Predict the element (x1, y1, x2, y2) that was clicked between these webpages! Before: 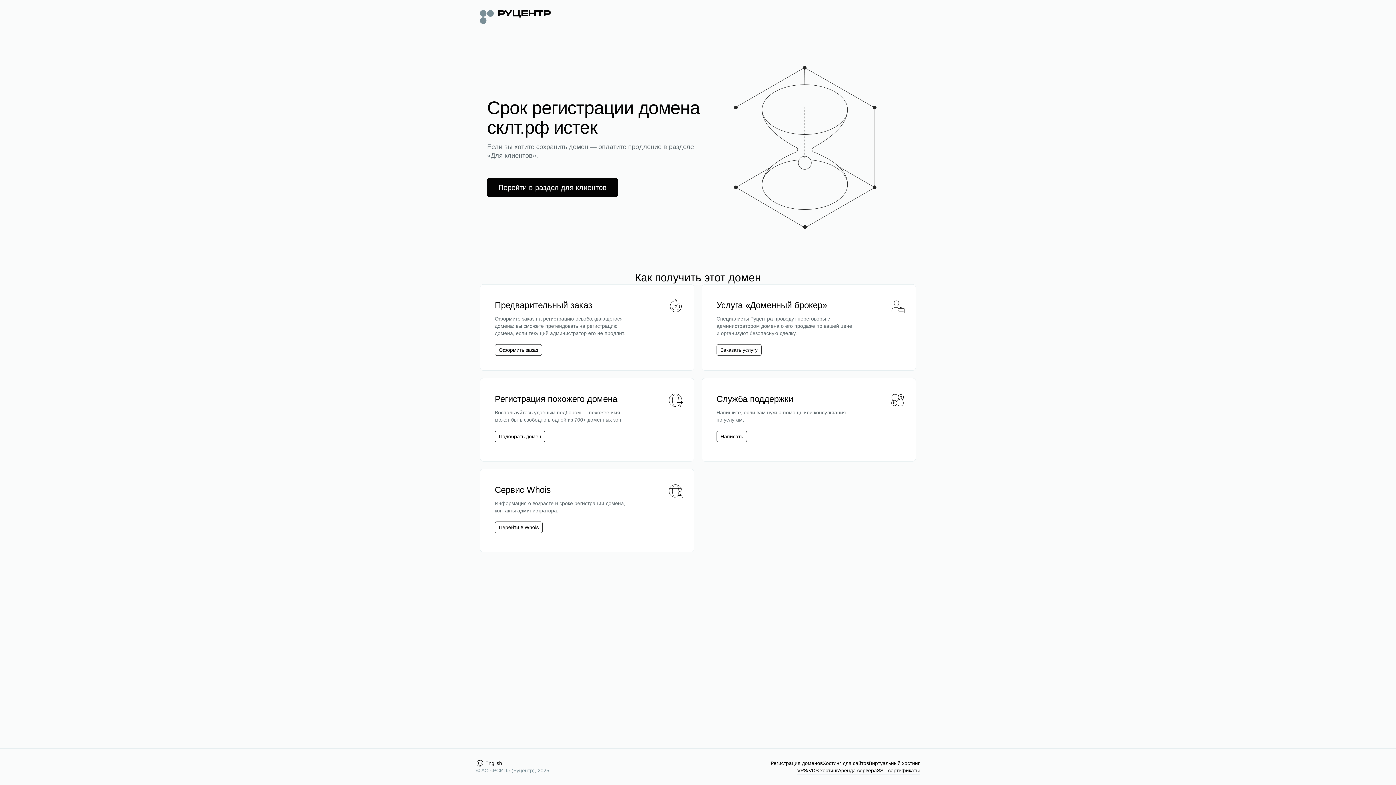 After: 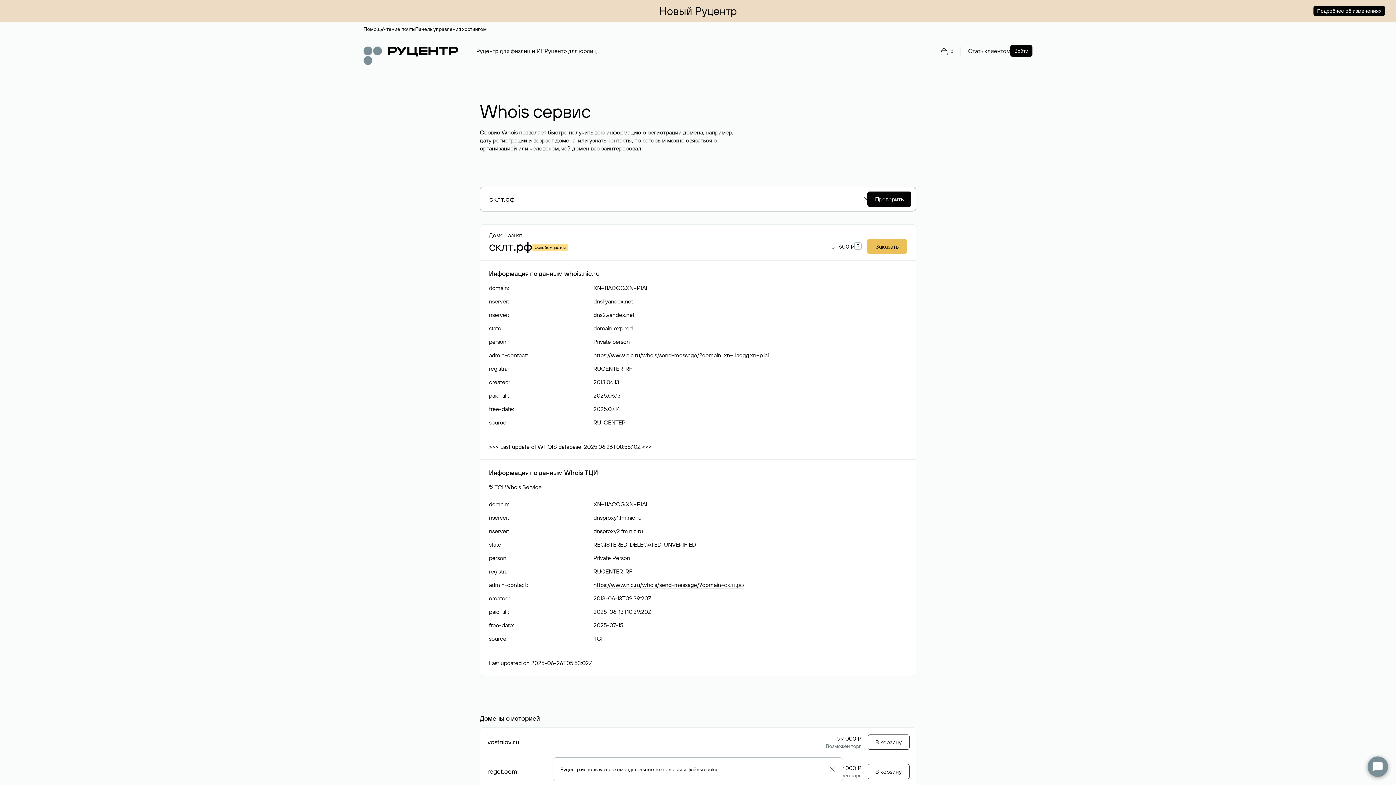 Action: bbox: (498, 524, 538, 531) label: Перейти в Whois